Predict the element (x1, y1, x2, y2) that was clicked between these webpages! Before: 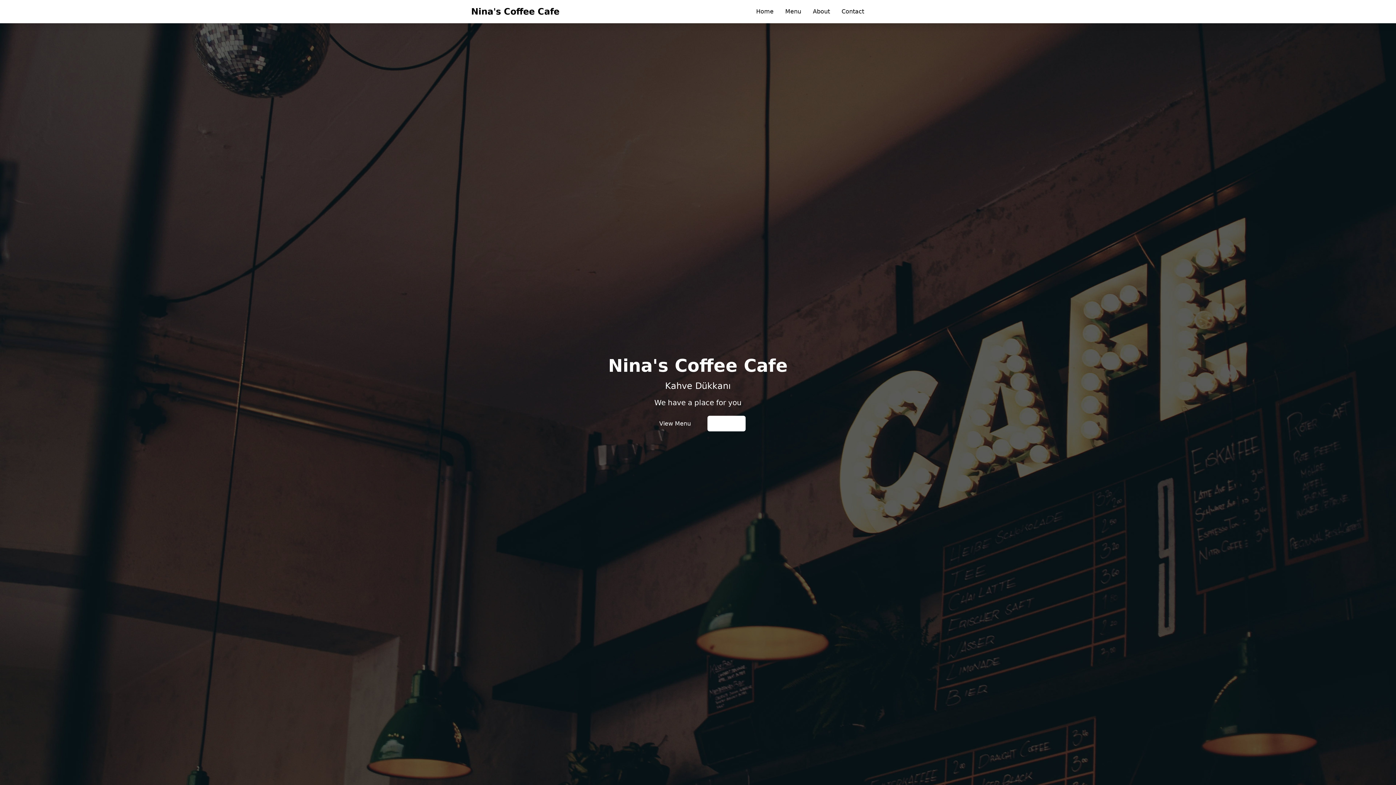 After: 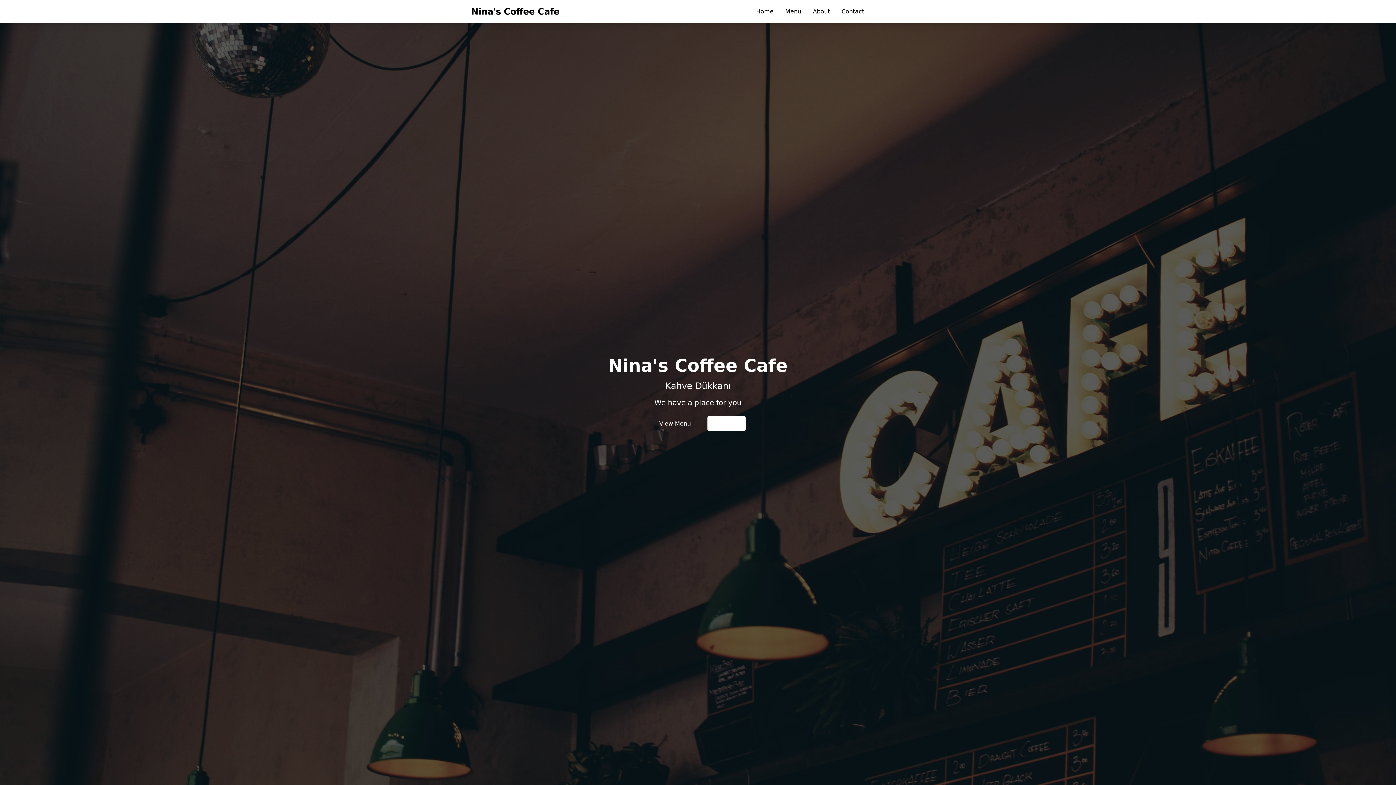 Action: bbox: (756, 7, 773, 16) label: Home